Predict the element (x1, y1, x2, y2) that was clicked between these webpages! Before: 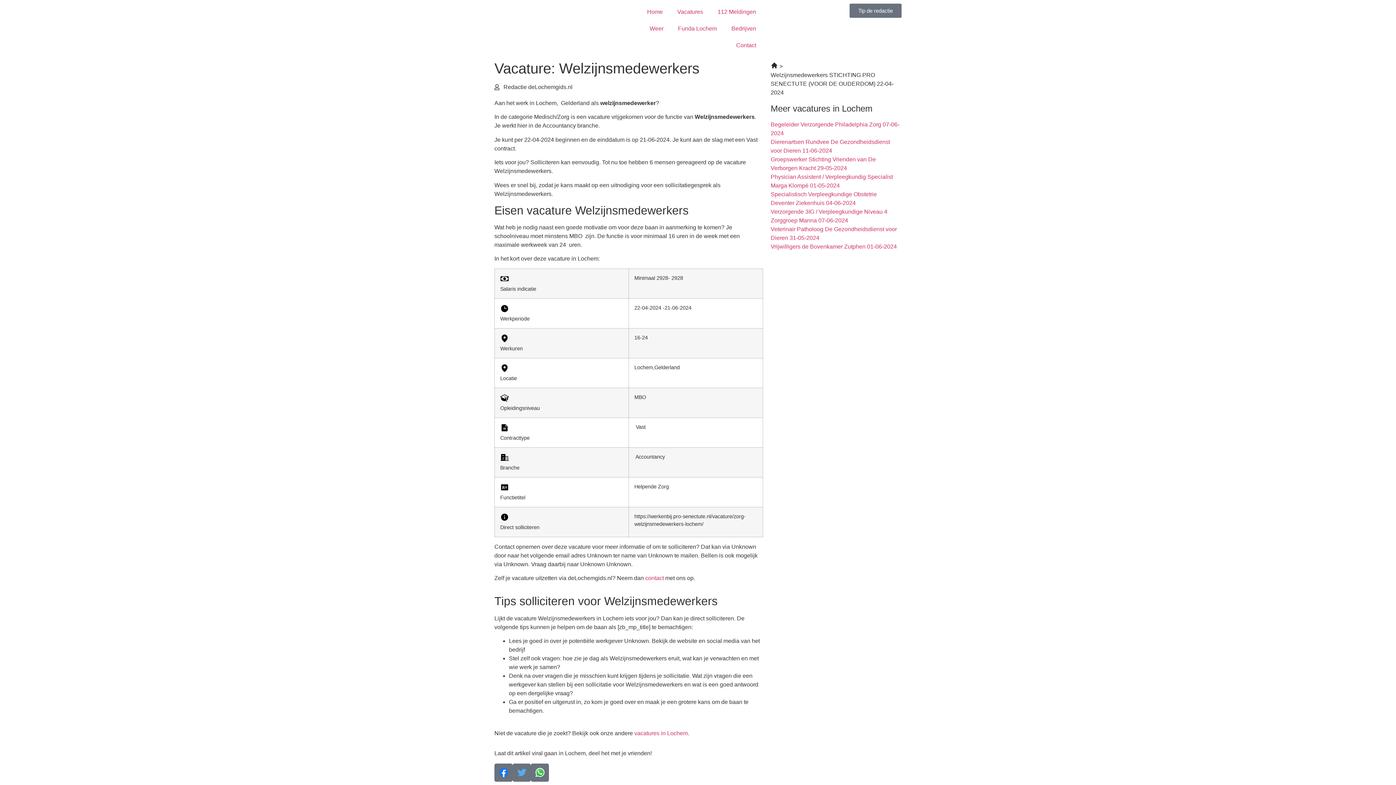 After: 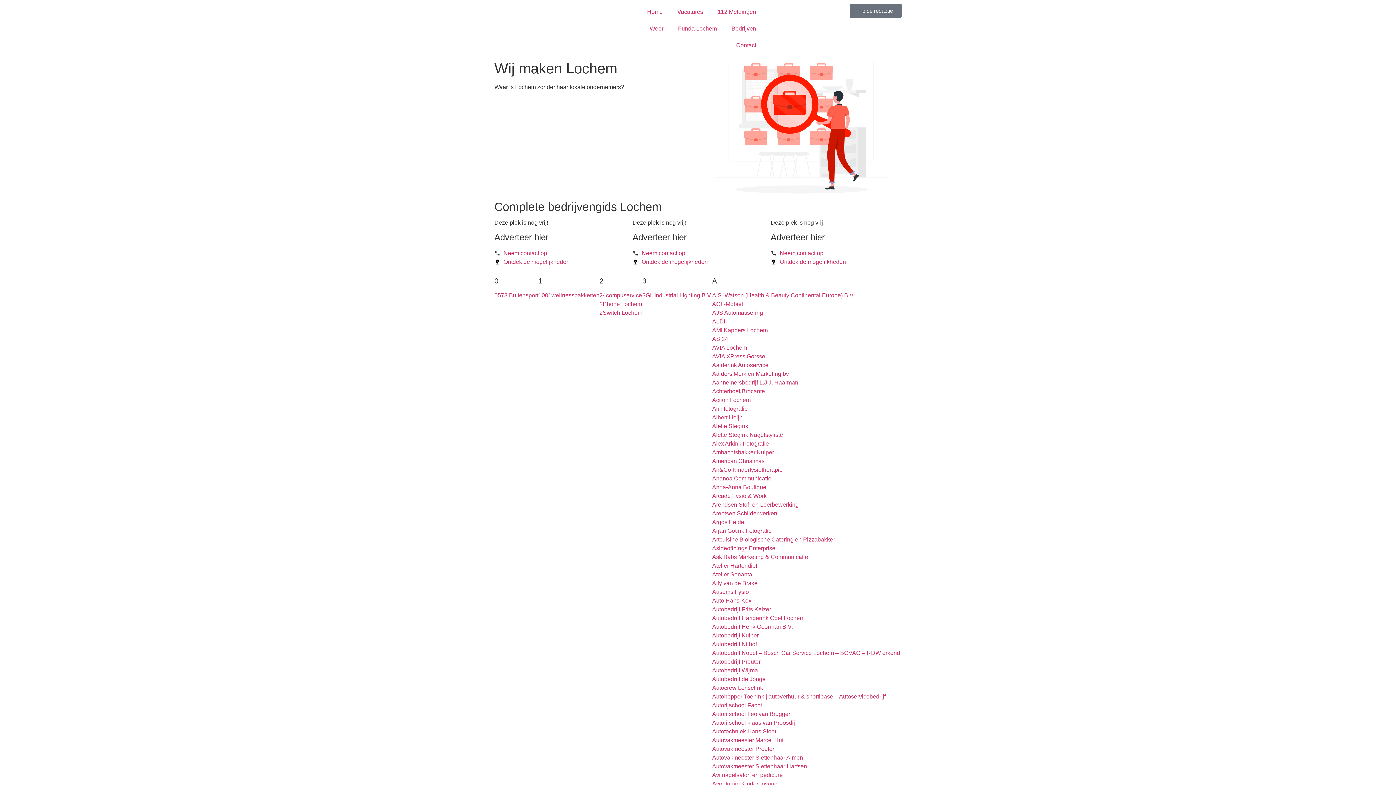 Action: bbox: (724, 20, 763, 37) label: Bedrijven